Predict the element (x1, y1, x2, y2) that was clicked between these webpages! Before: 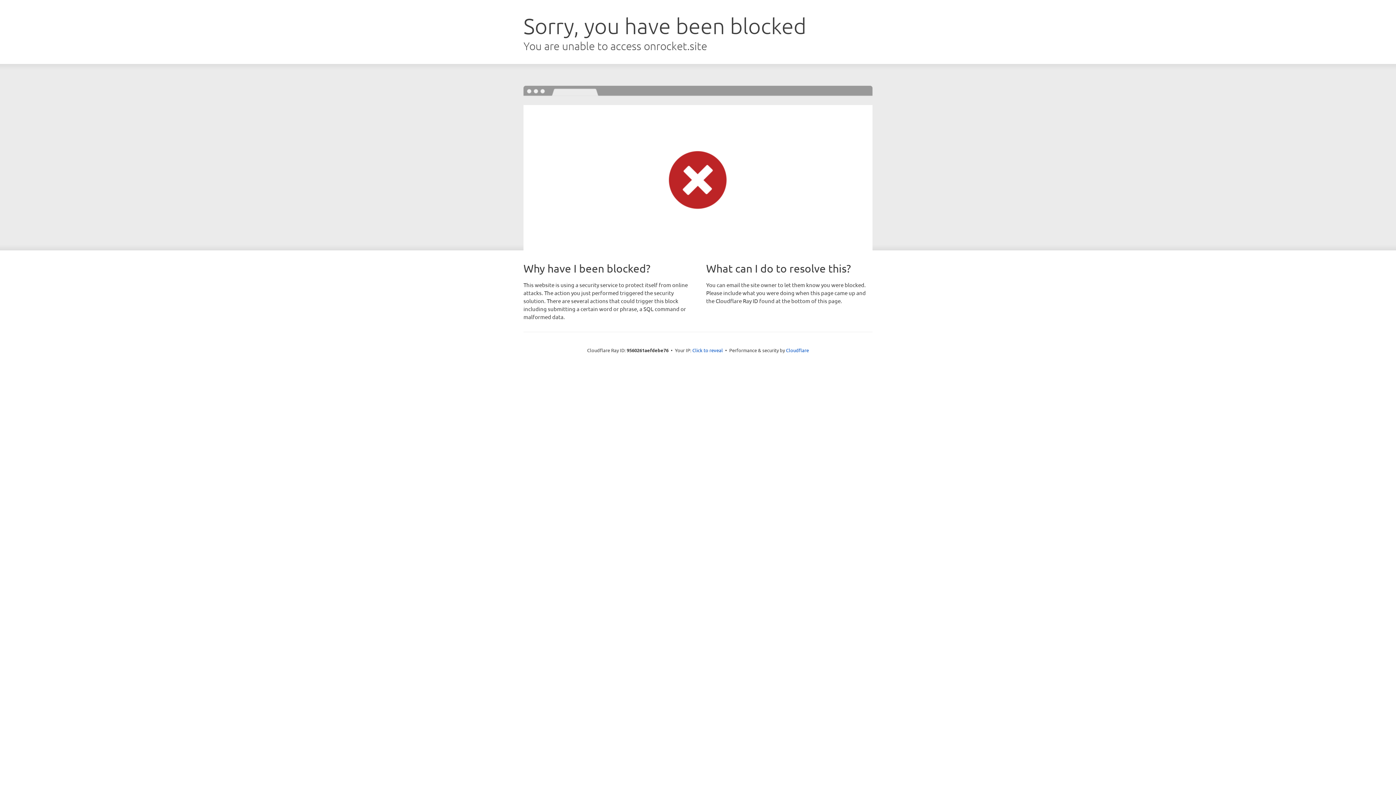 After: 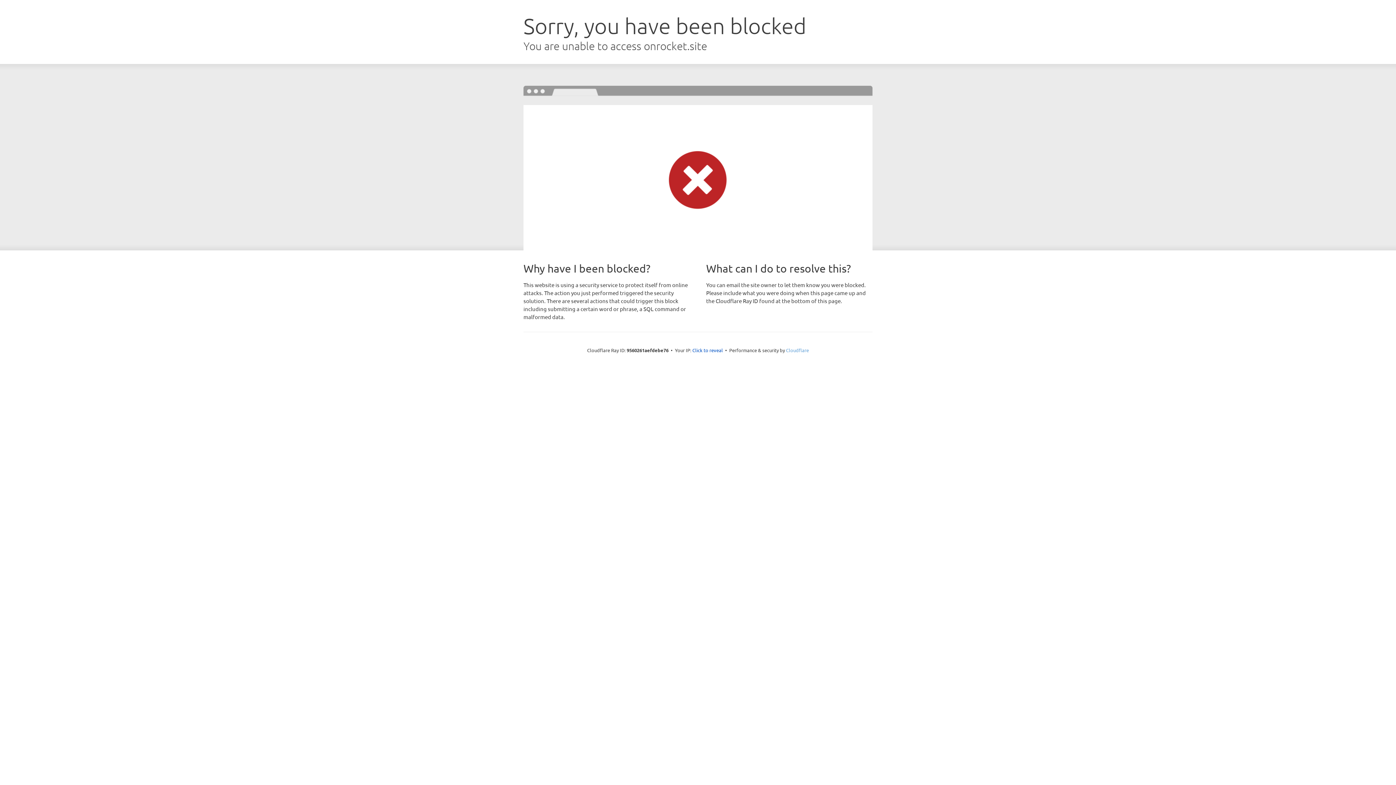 Action: bbox: (786, 347, 809, 353) label: Cloudflare